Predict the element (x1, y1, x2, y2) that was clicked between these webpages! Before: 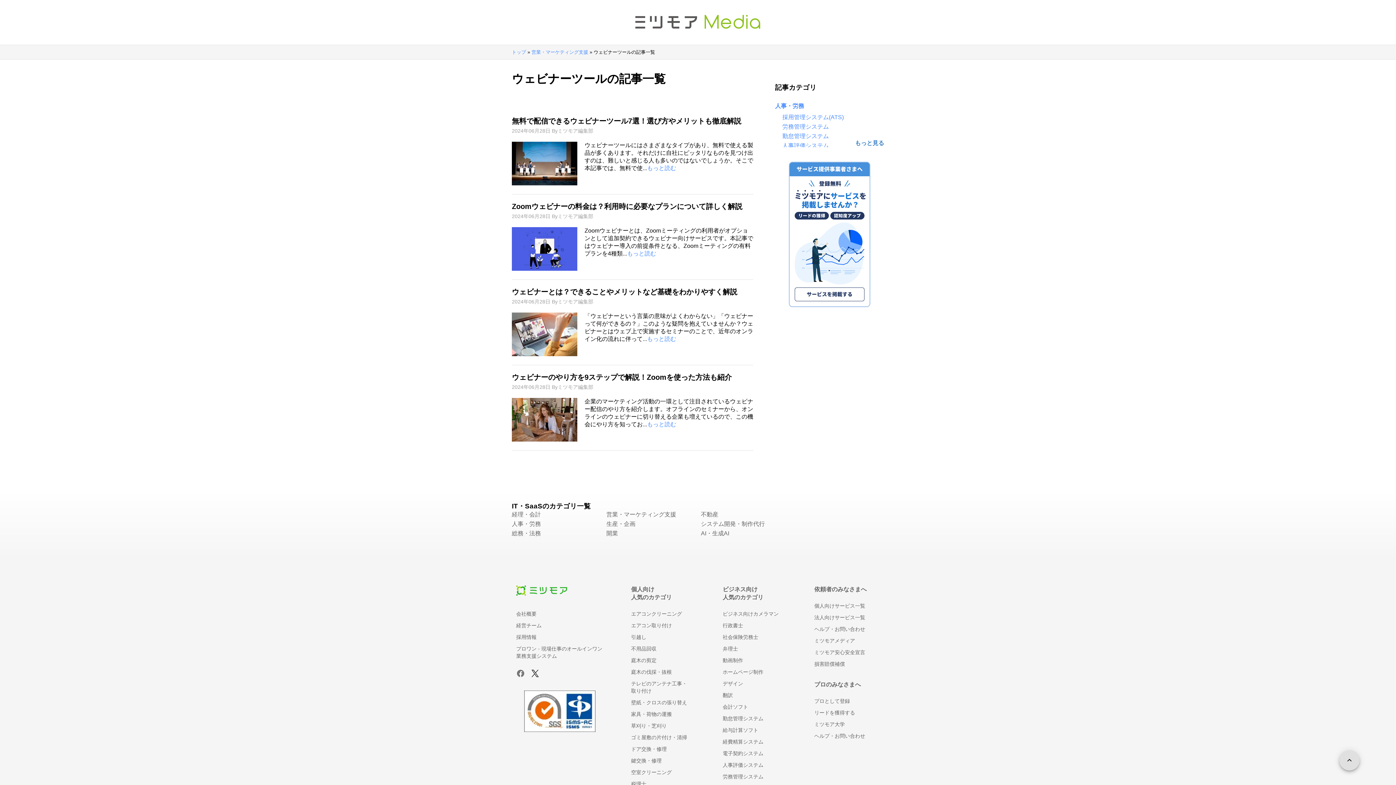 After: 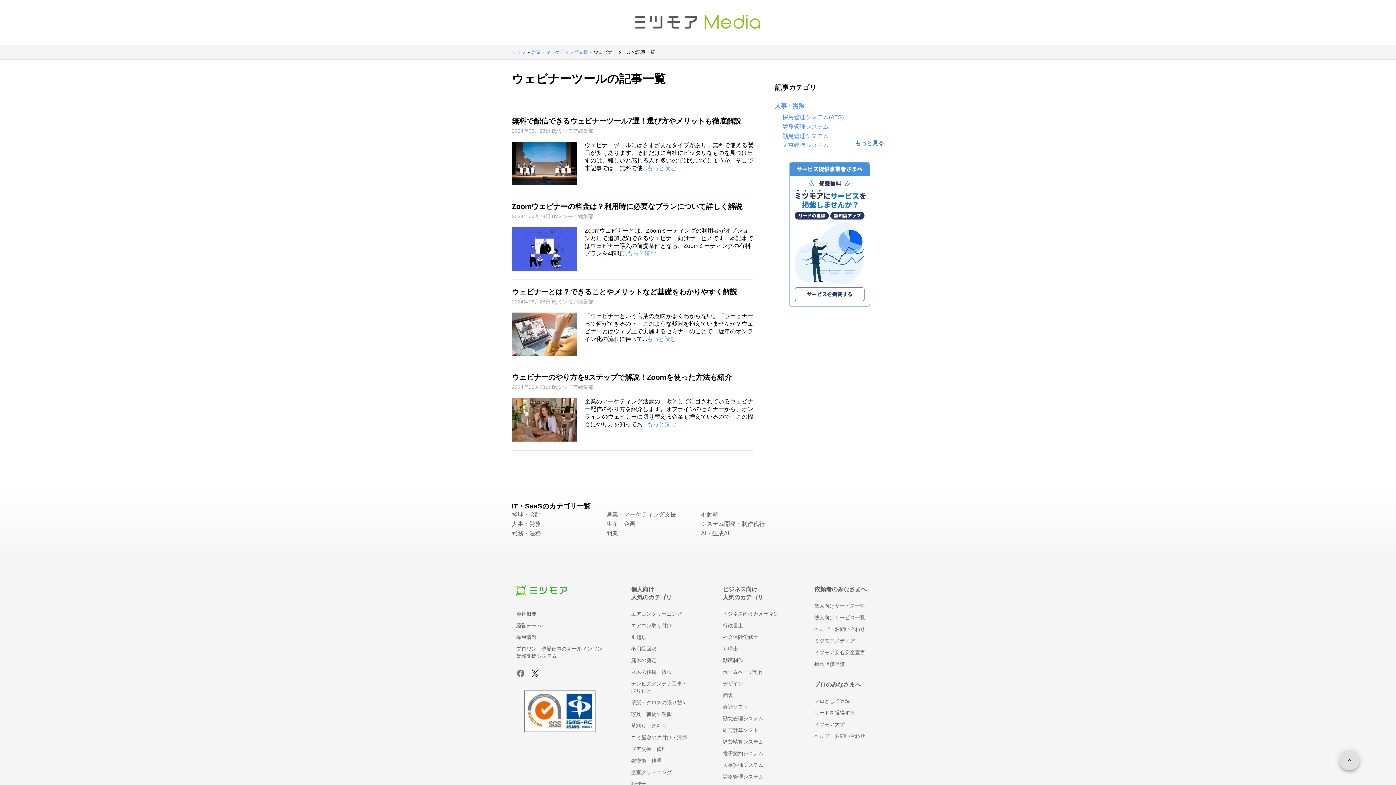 Action: label: ヘルプ・お問い合わせ bbox: (814, 733, 865, 739)